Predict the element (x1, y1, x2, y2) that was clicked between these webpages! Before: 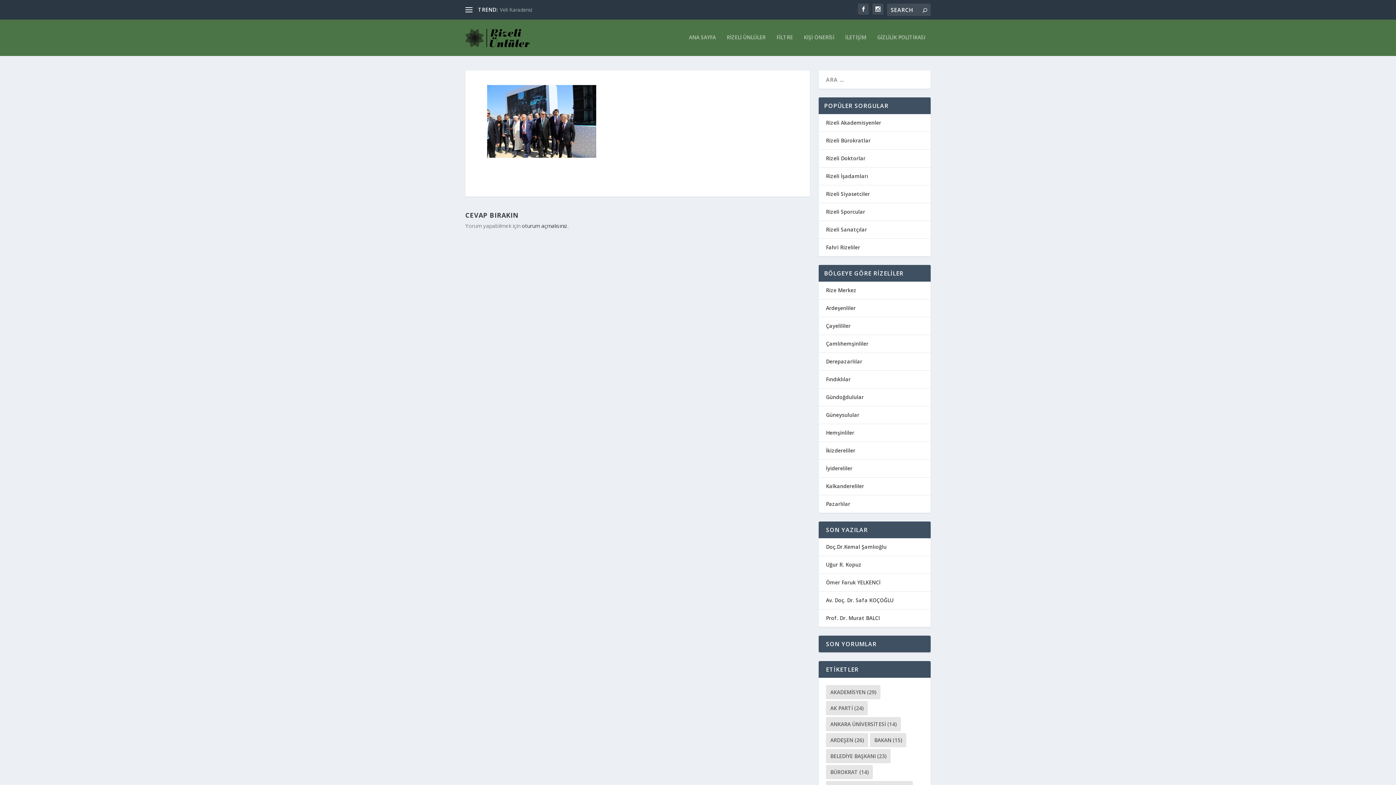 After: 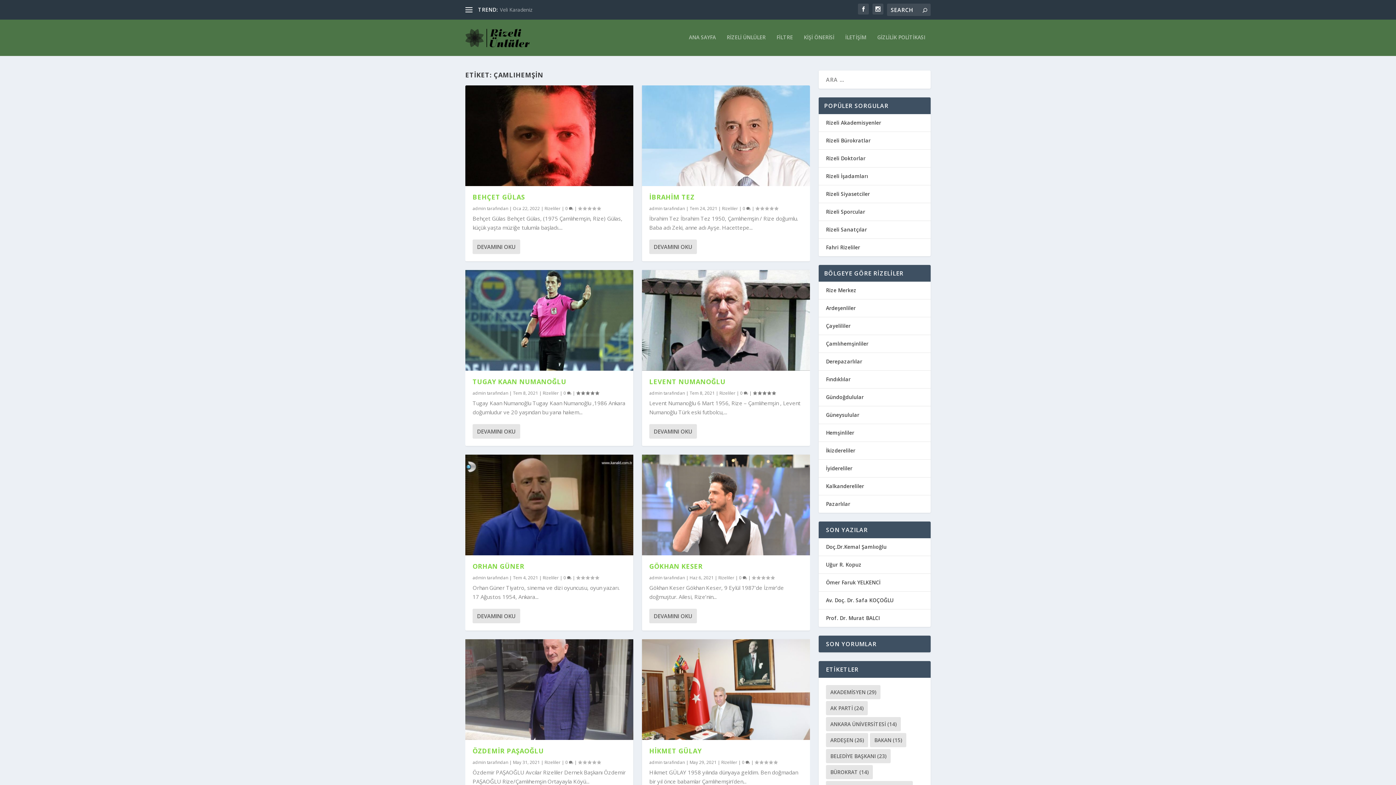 Action: bbox: (826, 340, 868, 347) label: Çamlıhemşinliler